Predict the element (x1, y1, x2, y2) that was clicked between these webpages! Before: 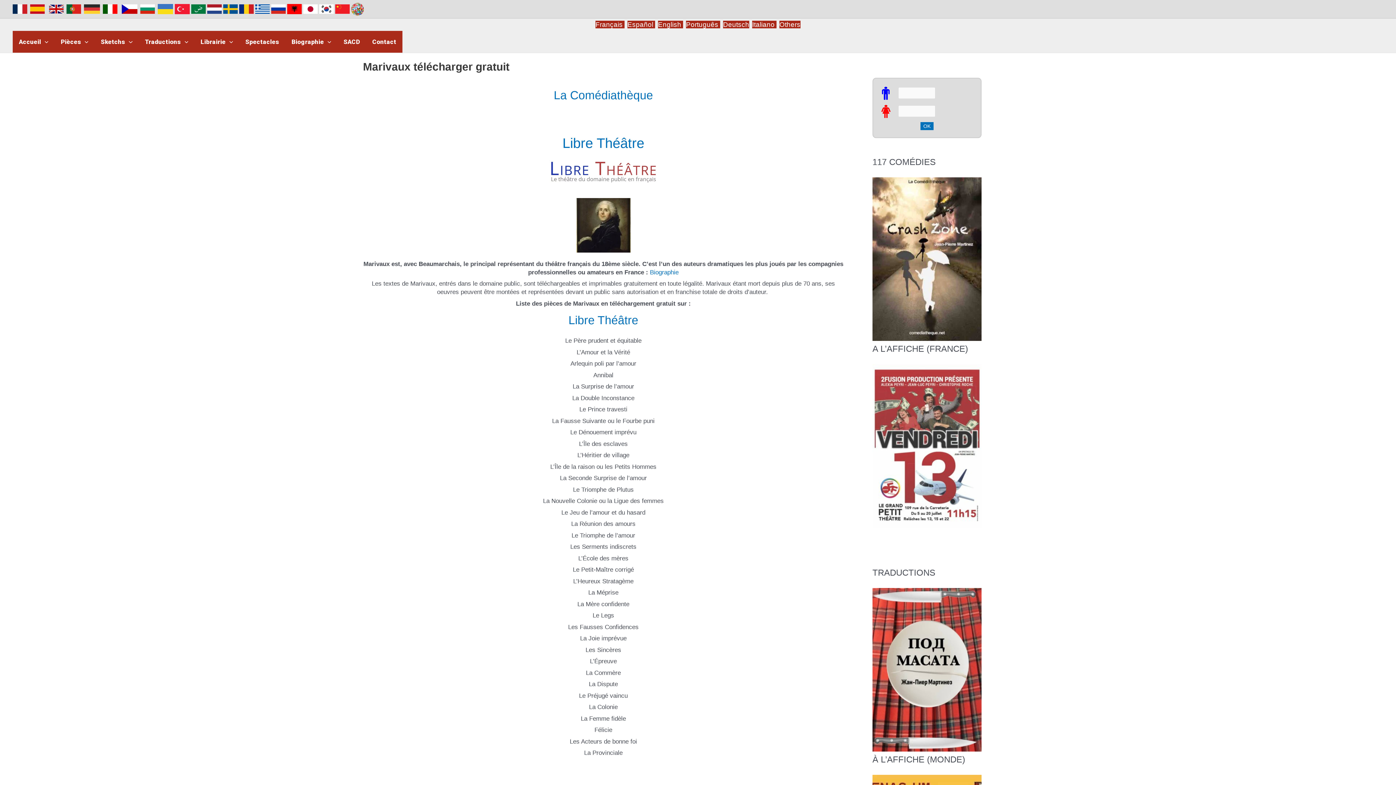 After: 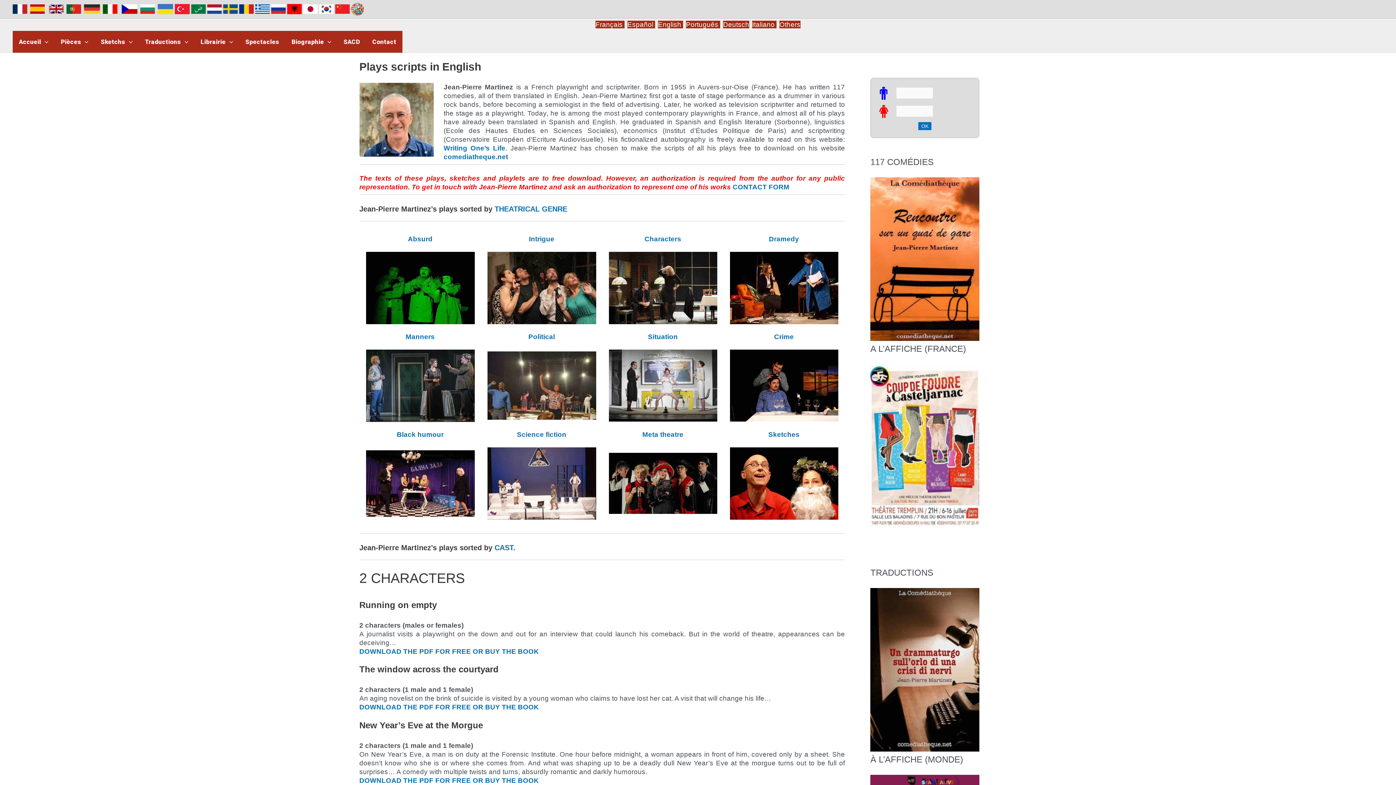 Action: label:   bbox: (47, 5, 63, 11)